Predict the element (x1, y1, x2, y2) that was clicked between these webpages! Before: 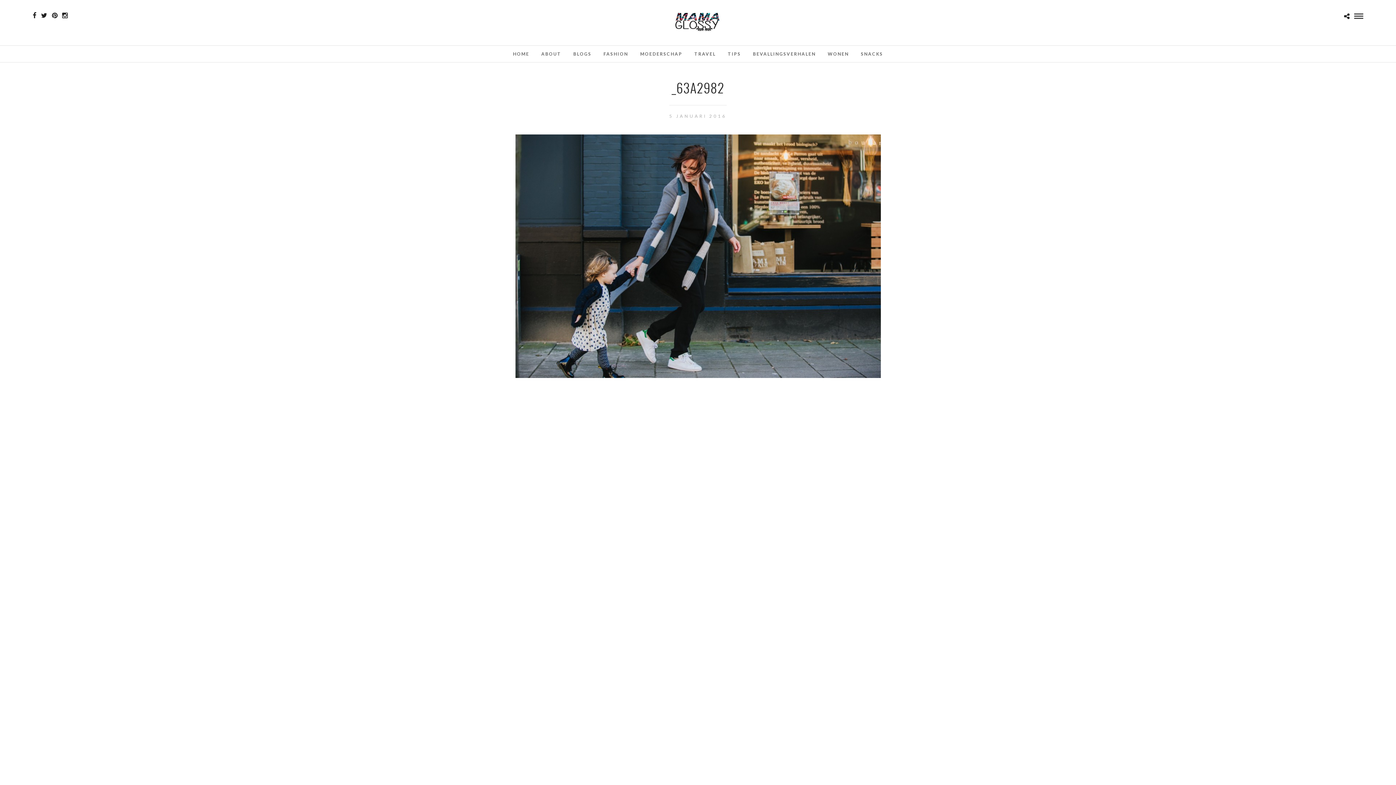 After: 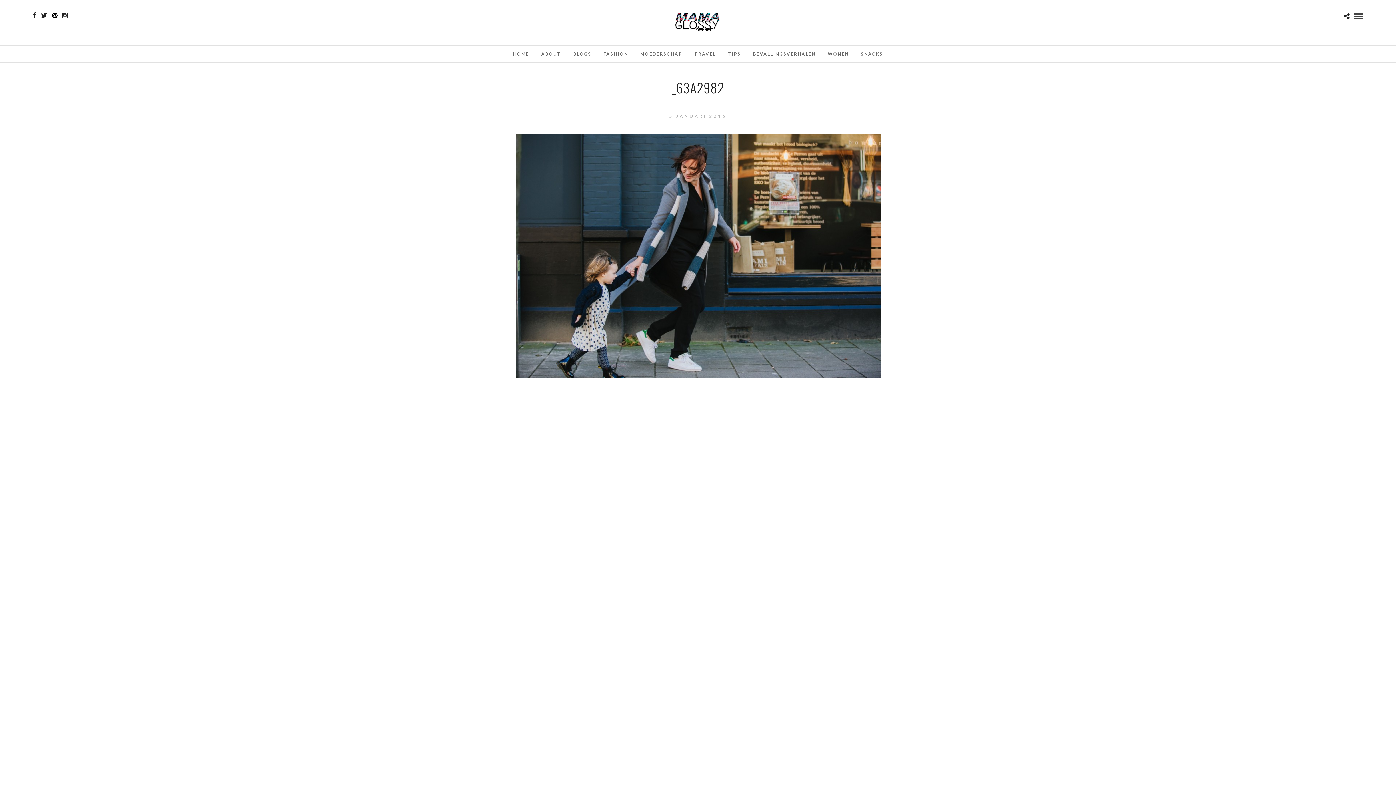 Action: bbox: (52, 12, 57, 18)